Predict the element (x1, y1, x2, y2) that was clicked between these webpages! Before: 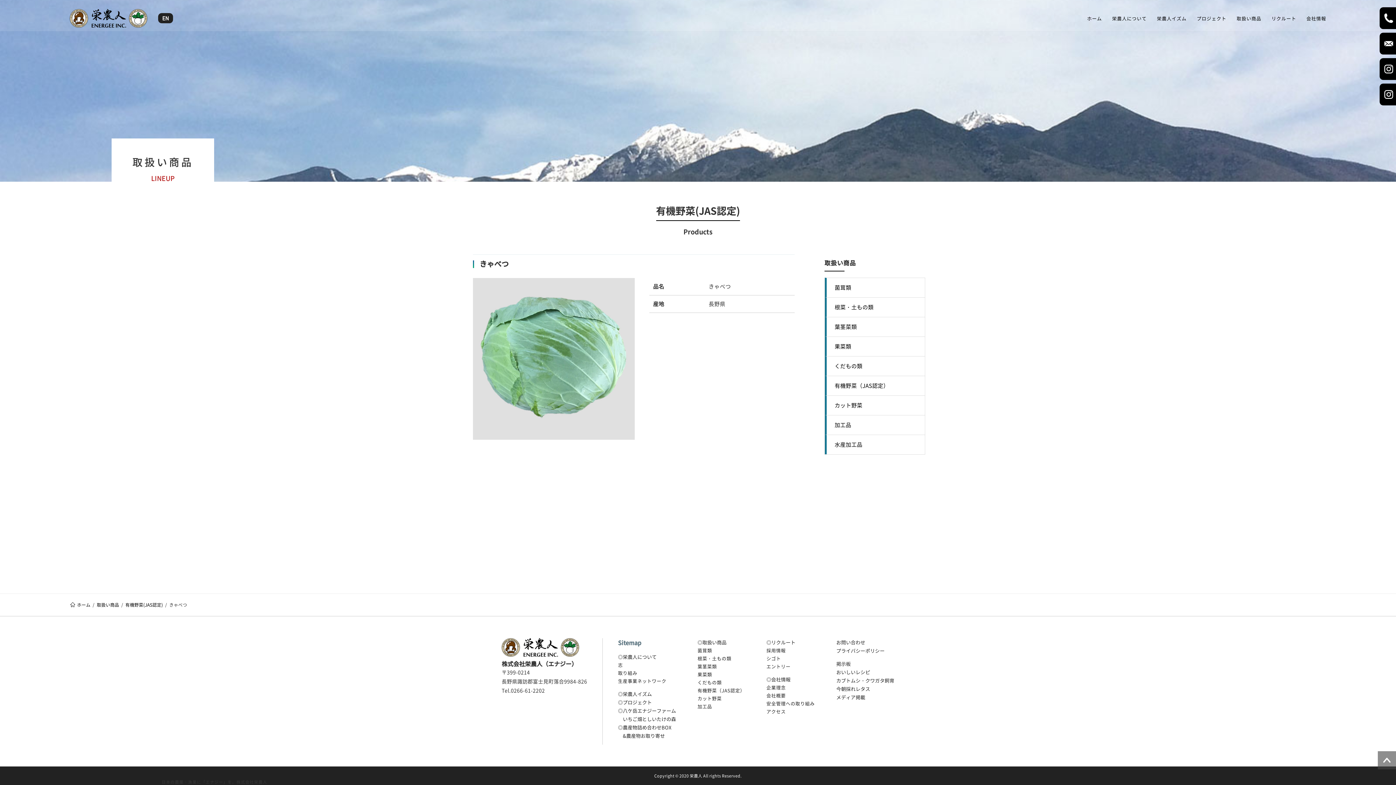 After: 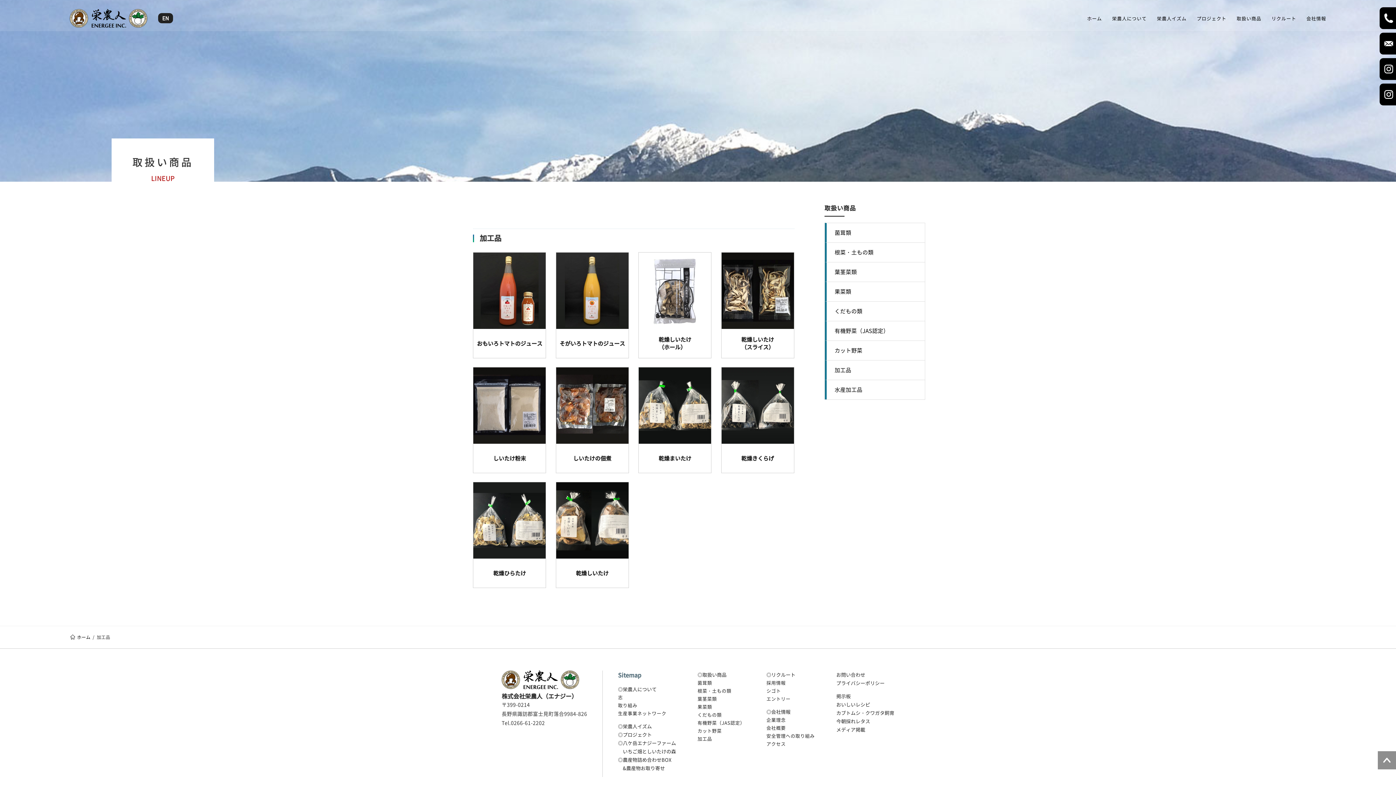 Action: label: 加工品 bbox: (826, 415, 925, 434)